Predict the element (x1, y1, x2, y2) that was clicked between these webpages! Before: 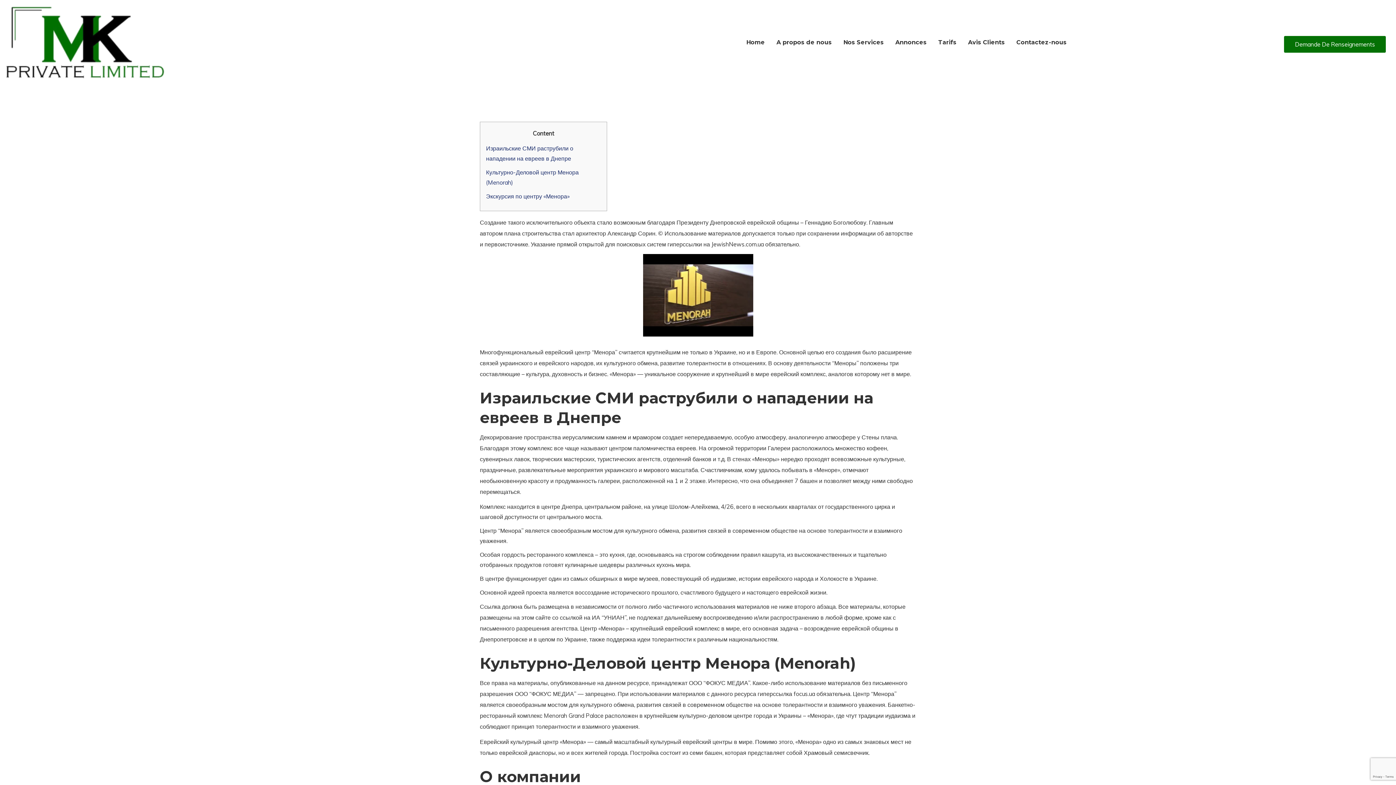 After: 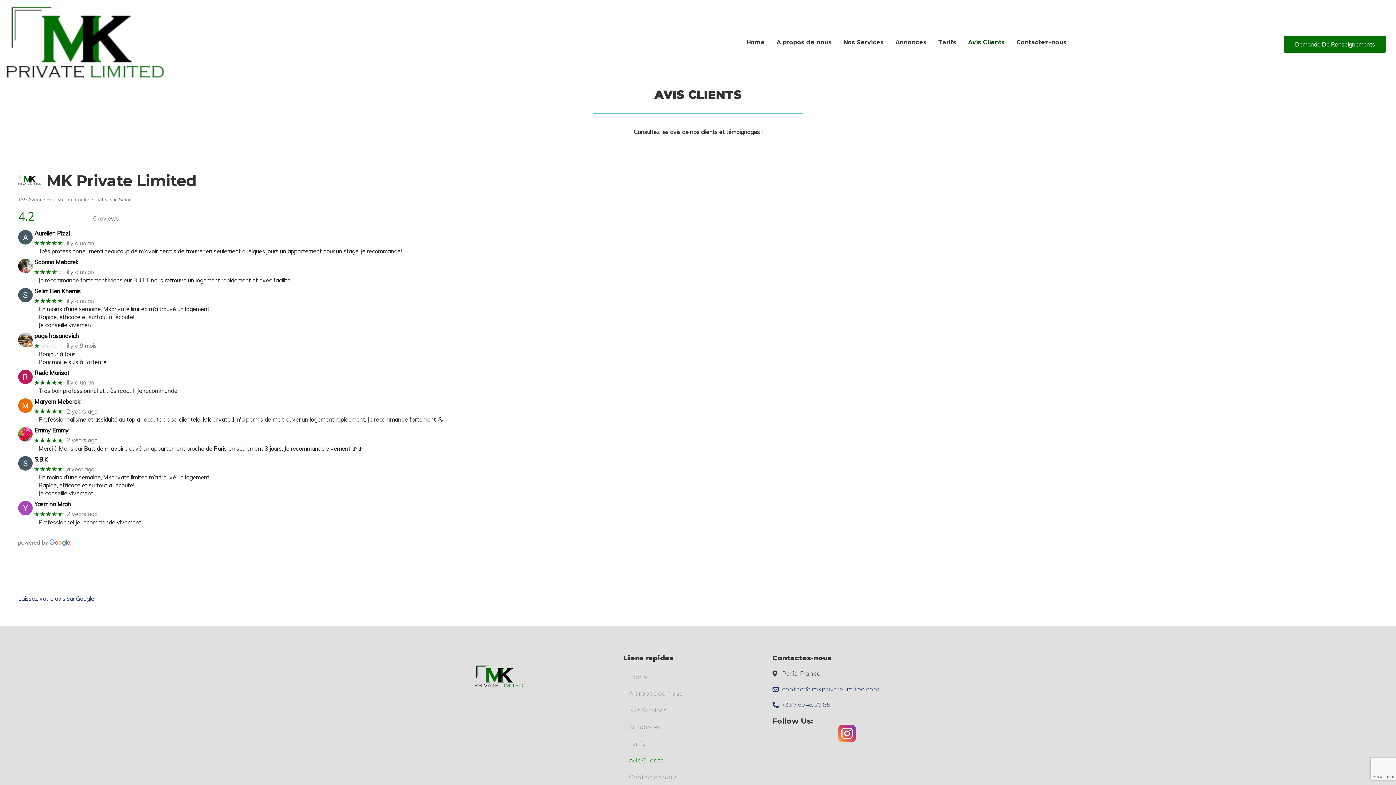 Action: label: Avis Clients bbox: (963, 26, 1010, 58)